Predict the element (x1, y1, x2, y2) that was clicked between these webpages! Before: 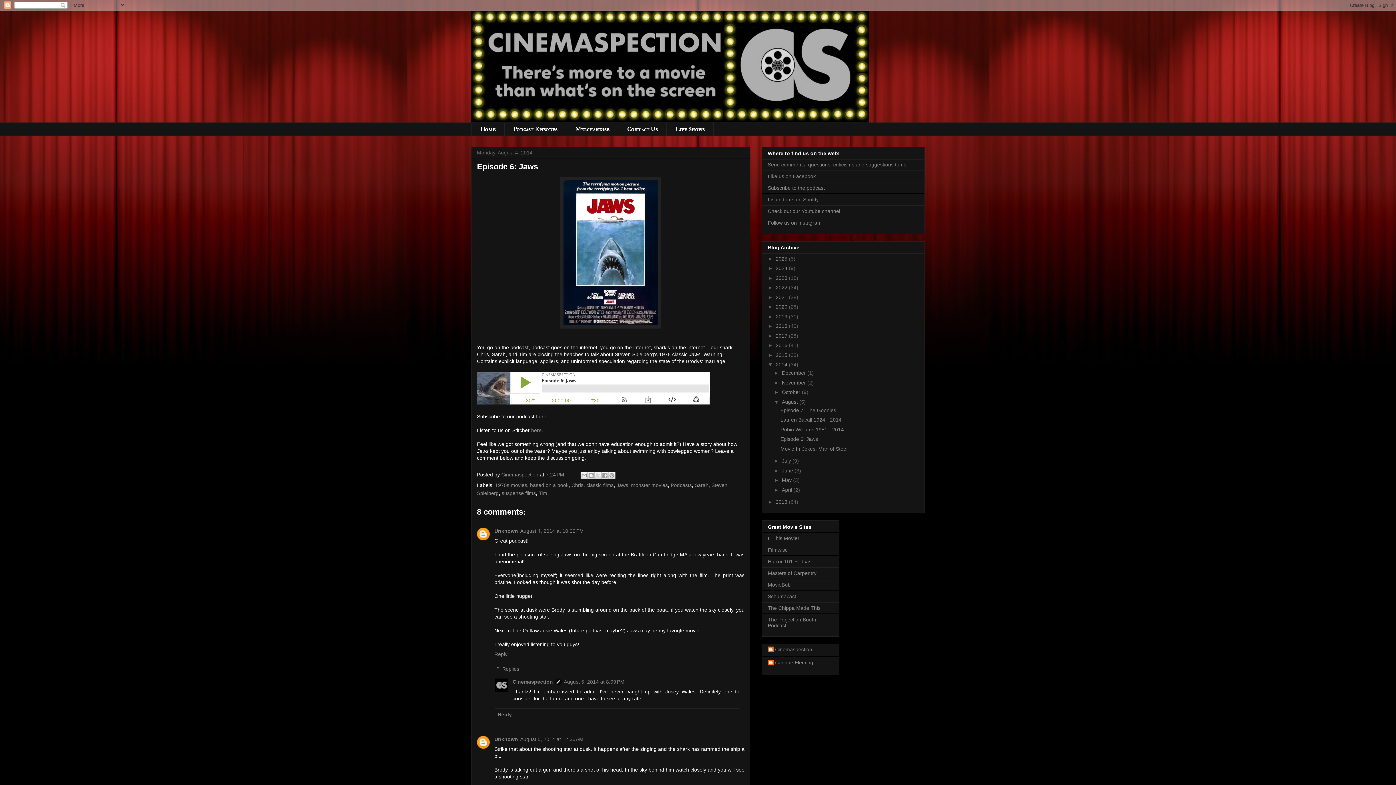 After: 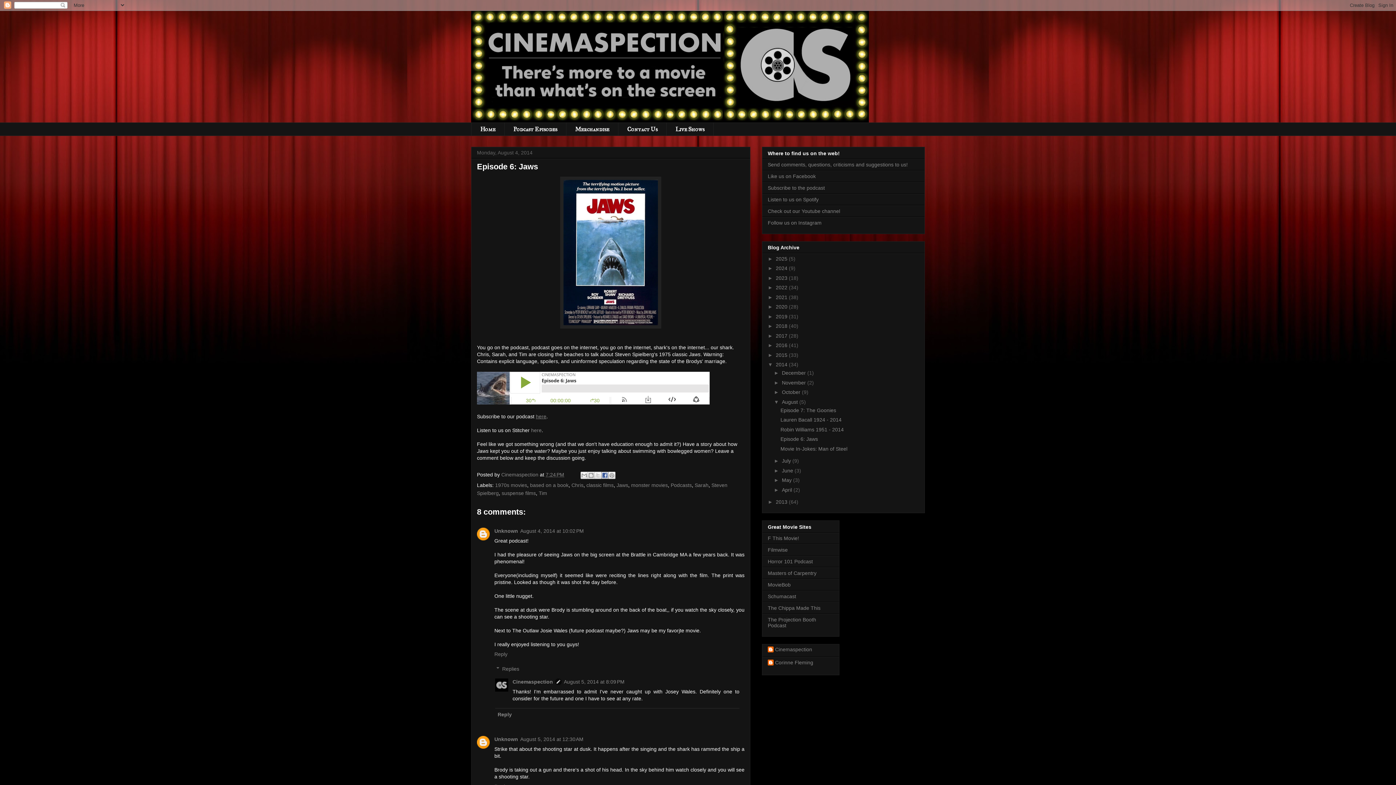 Action: bbox: (601, 472, 608, 479) label: Share to Facebook